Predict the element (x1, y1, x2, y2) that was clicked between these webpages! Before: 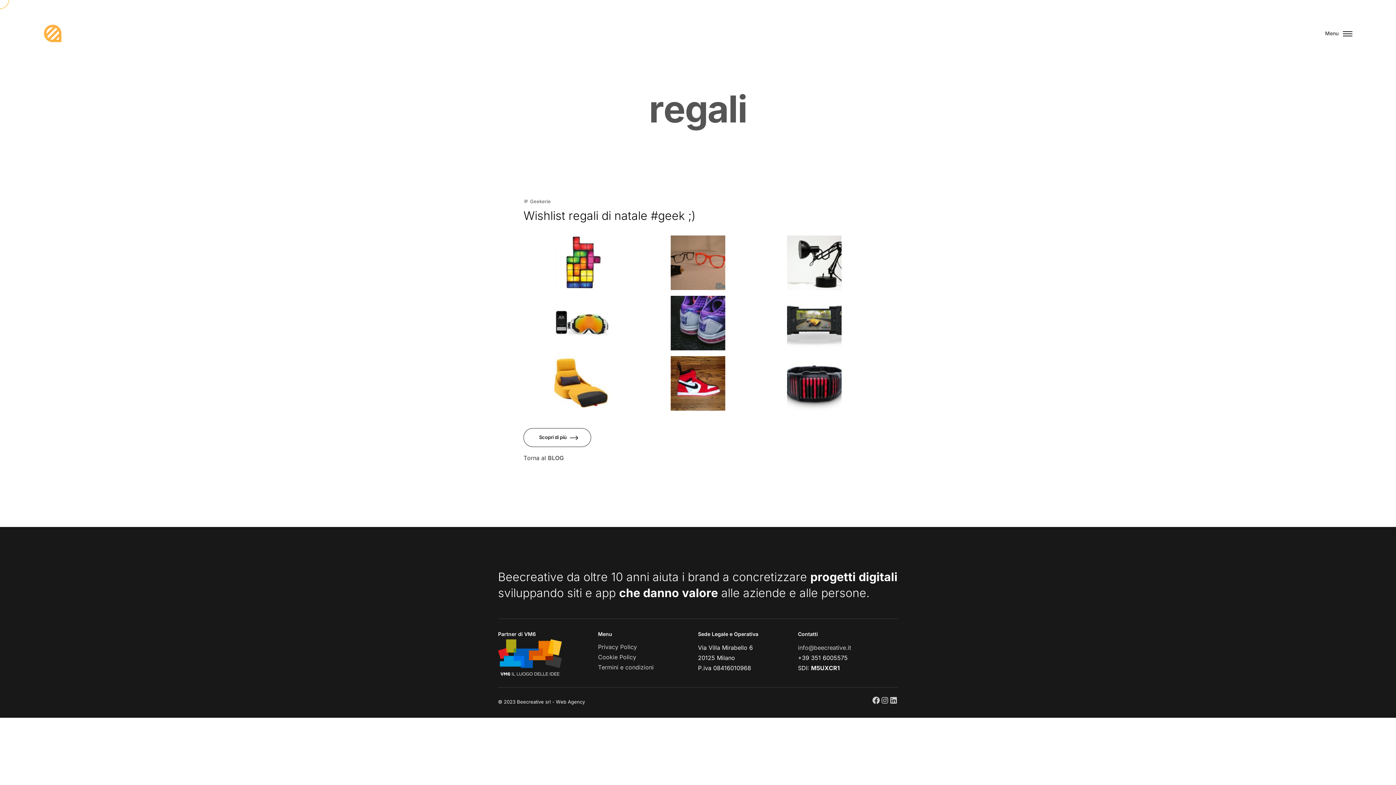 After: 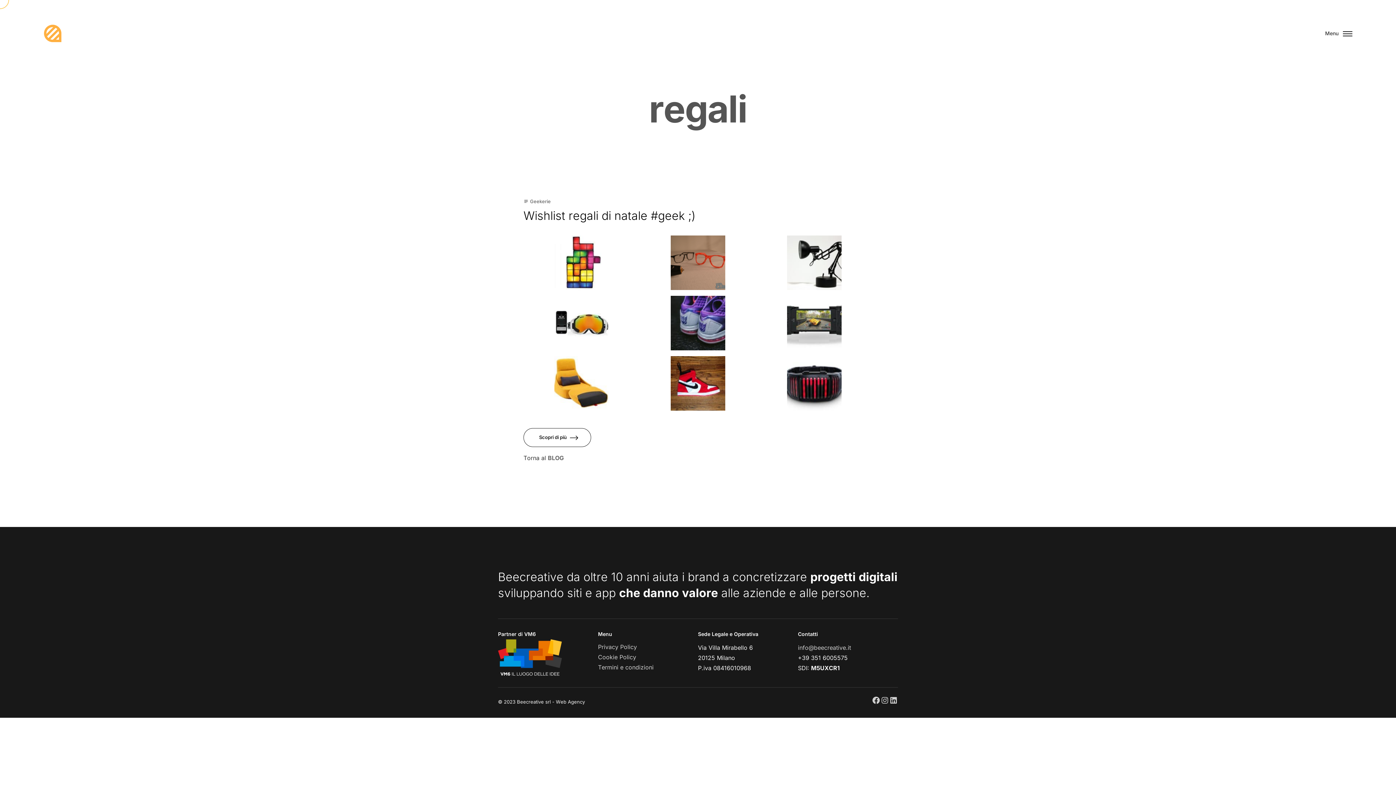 Action: bbox: (670, 319, 725, 326)